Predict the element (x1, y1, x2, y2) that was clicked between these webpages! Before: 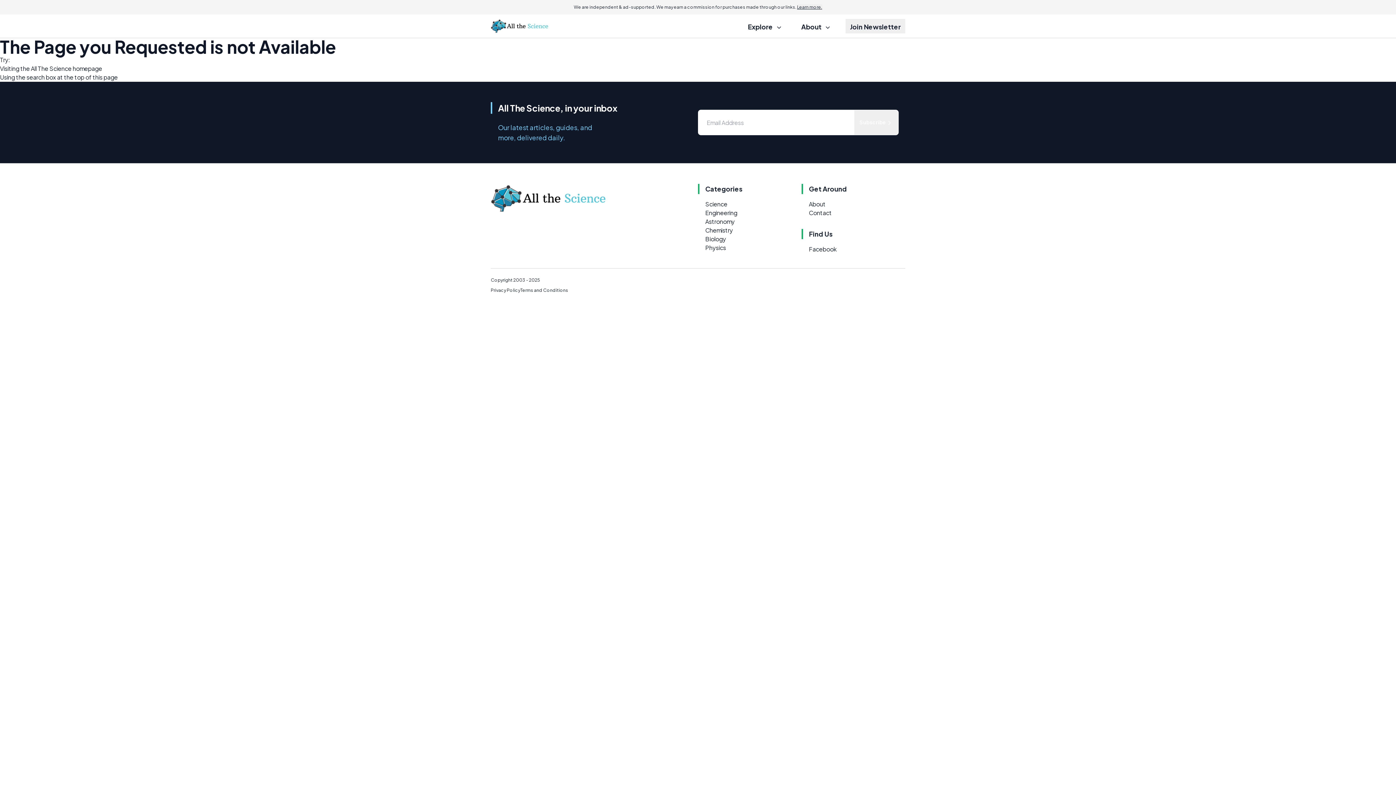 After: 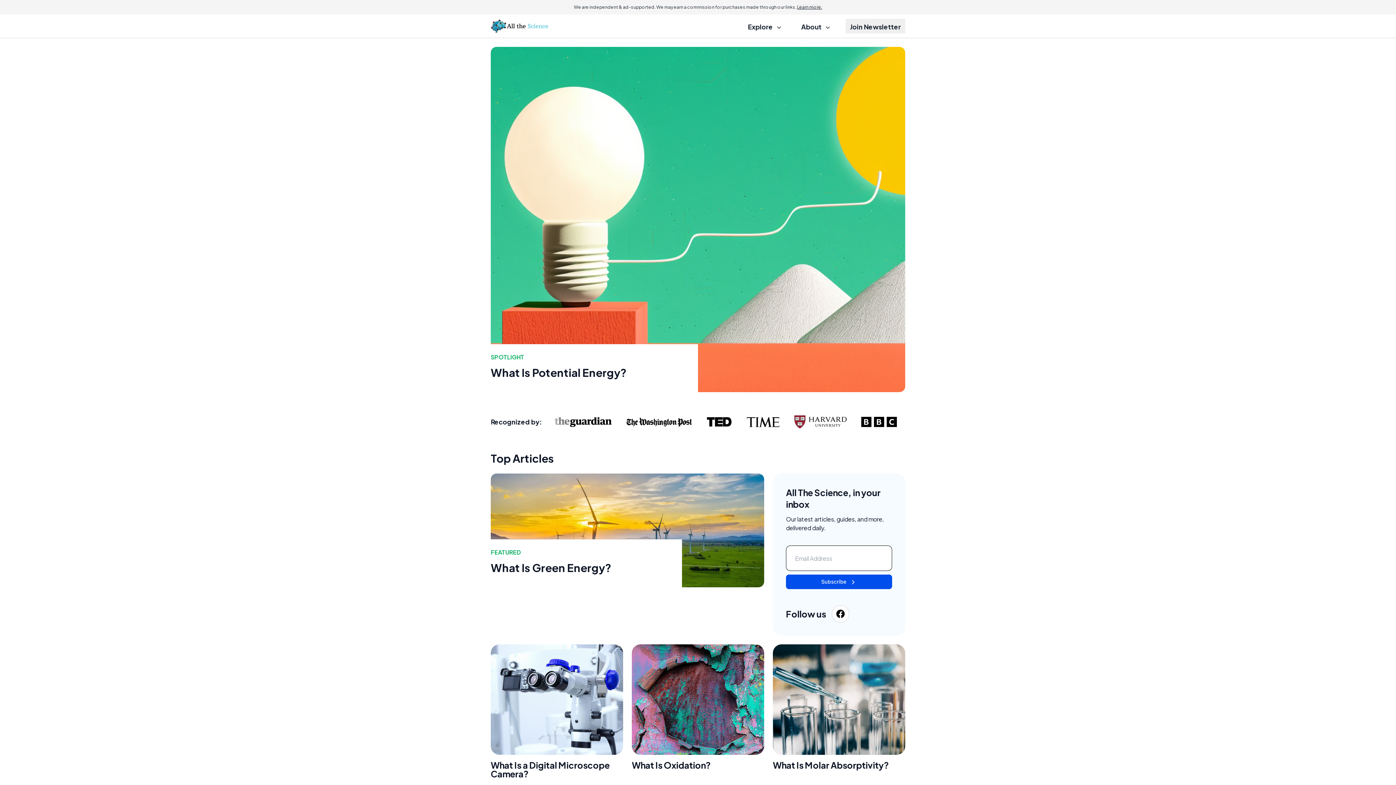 Action: bbox: (490, 18, 549, 33)